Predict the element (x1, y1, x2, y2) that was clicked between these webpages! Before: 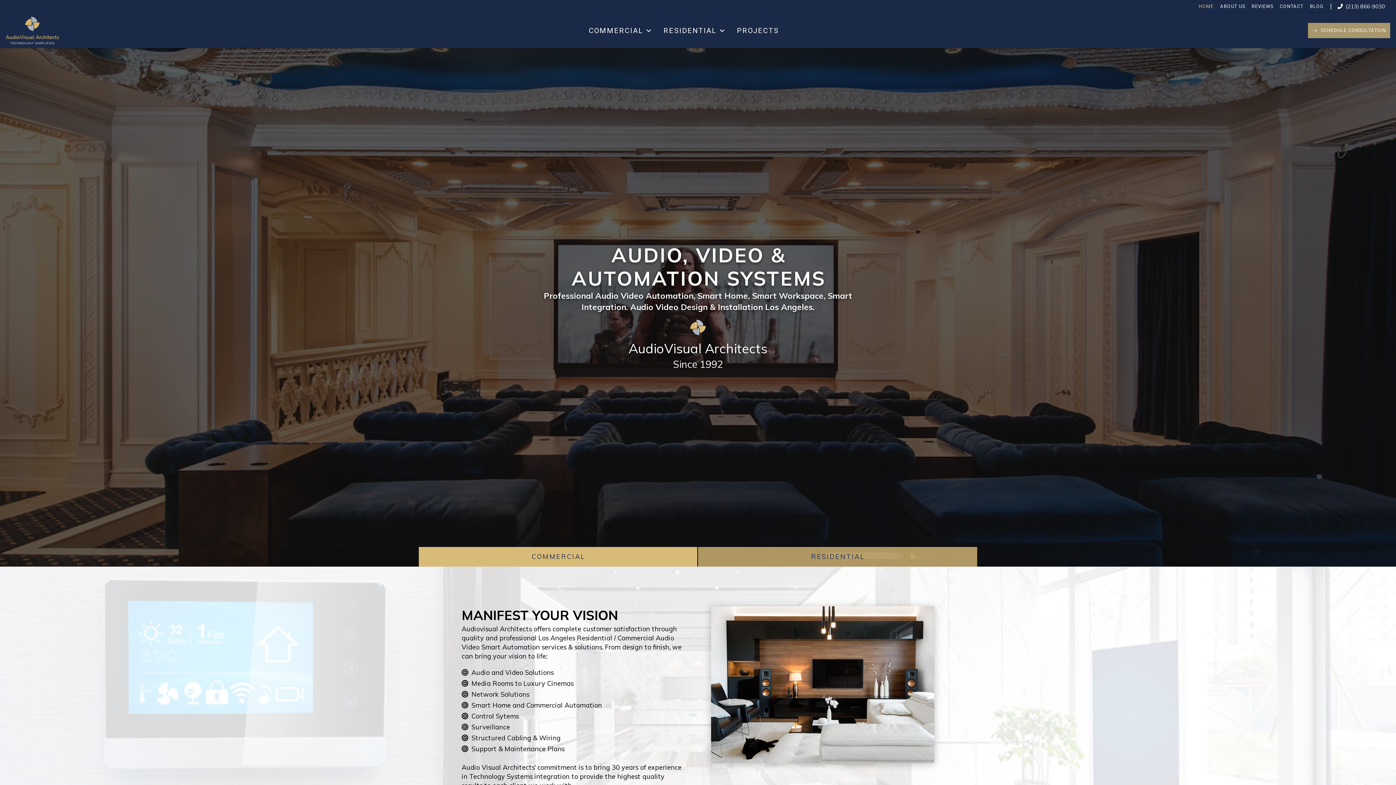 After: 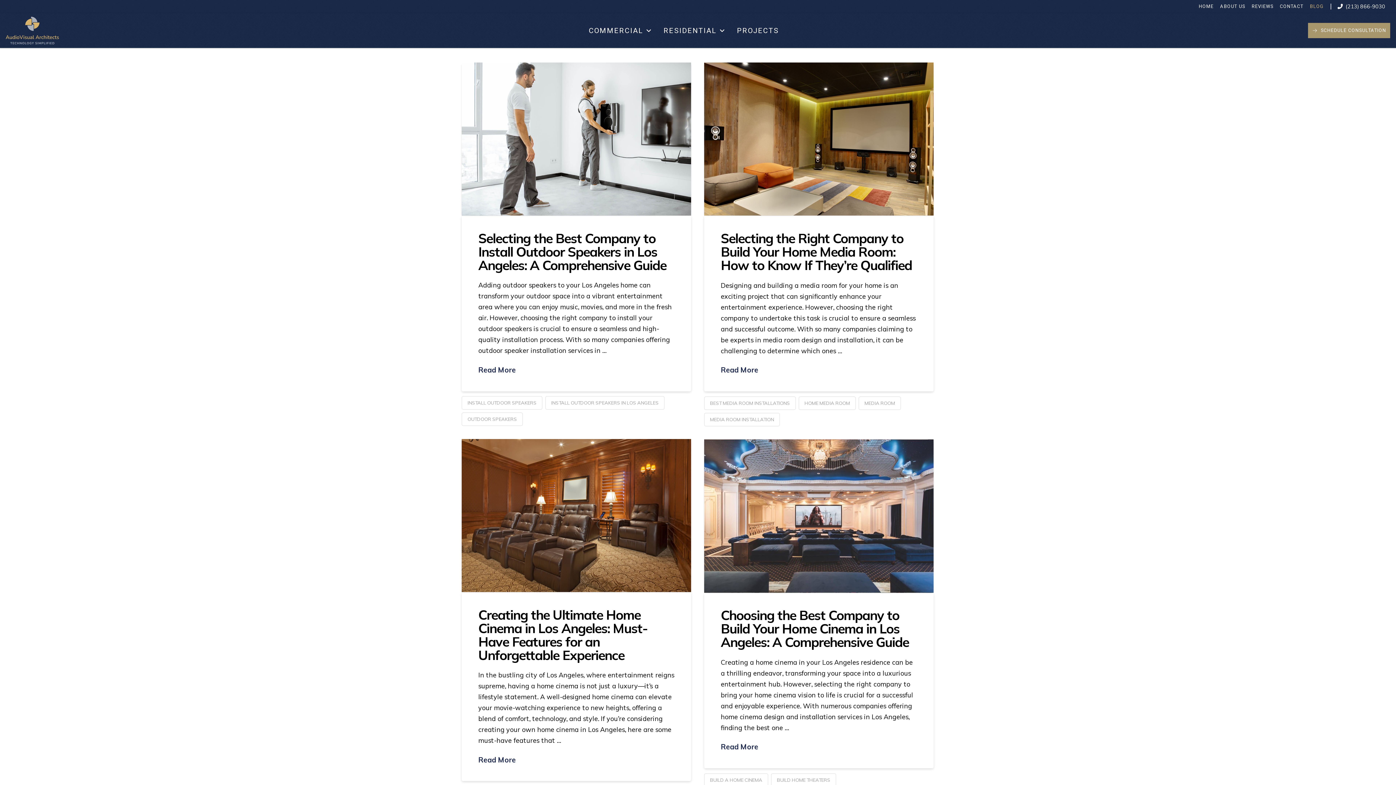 Action: label: BLOG bbox: (1306, 0, 1327, 13)